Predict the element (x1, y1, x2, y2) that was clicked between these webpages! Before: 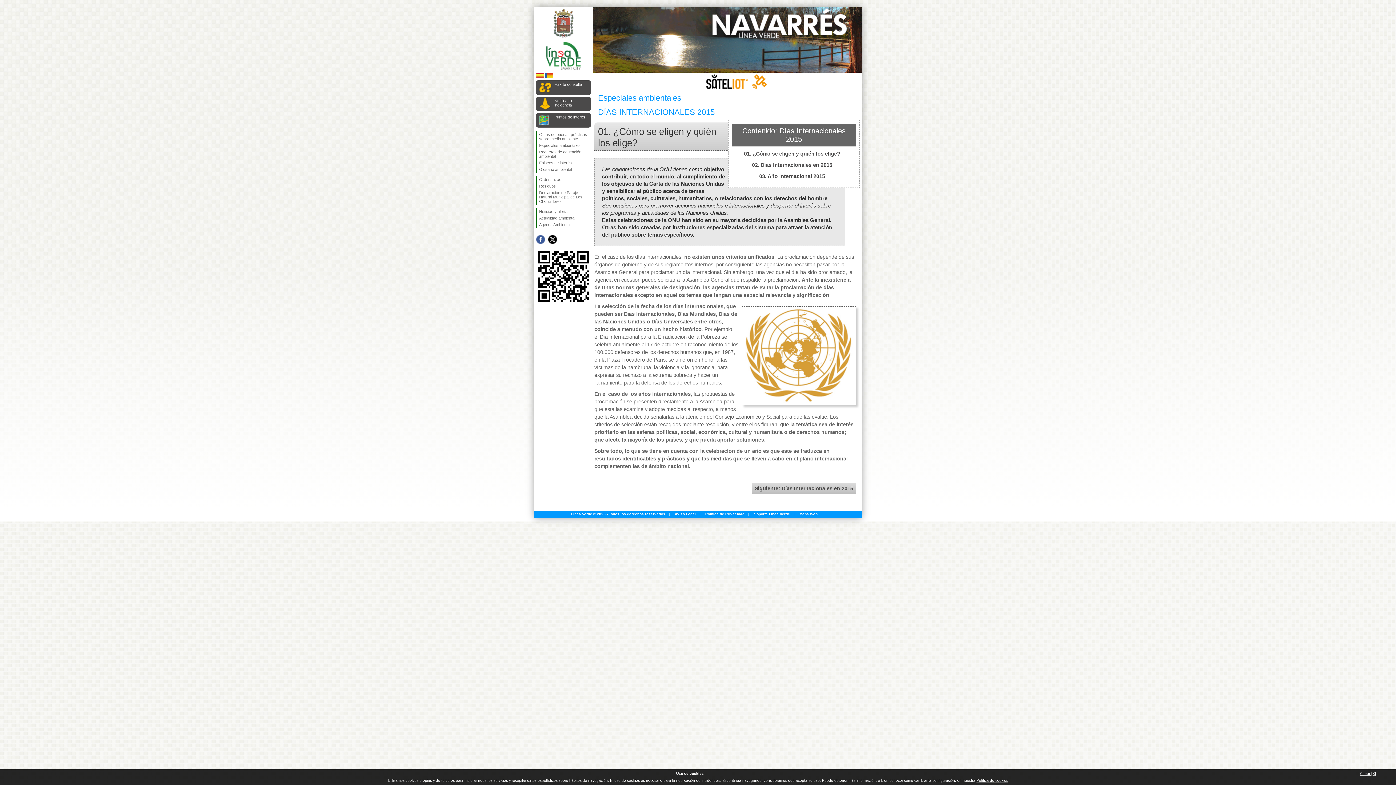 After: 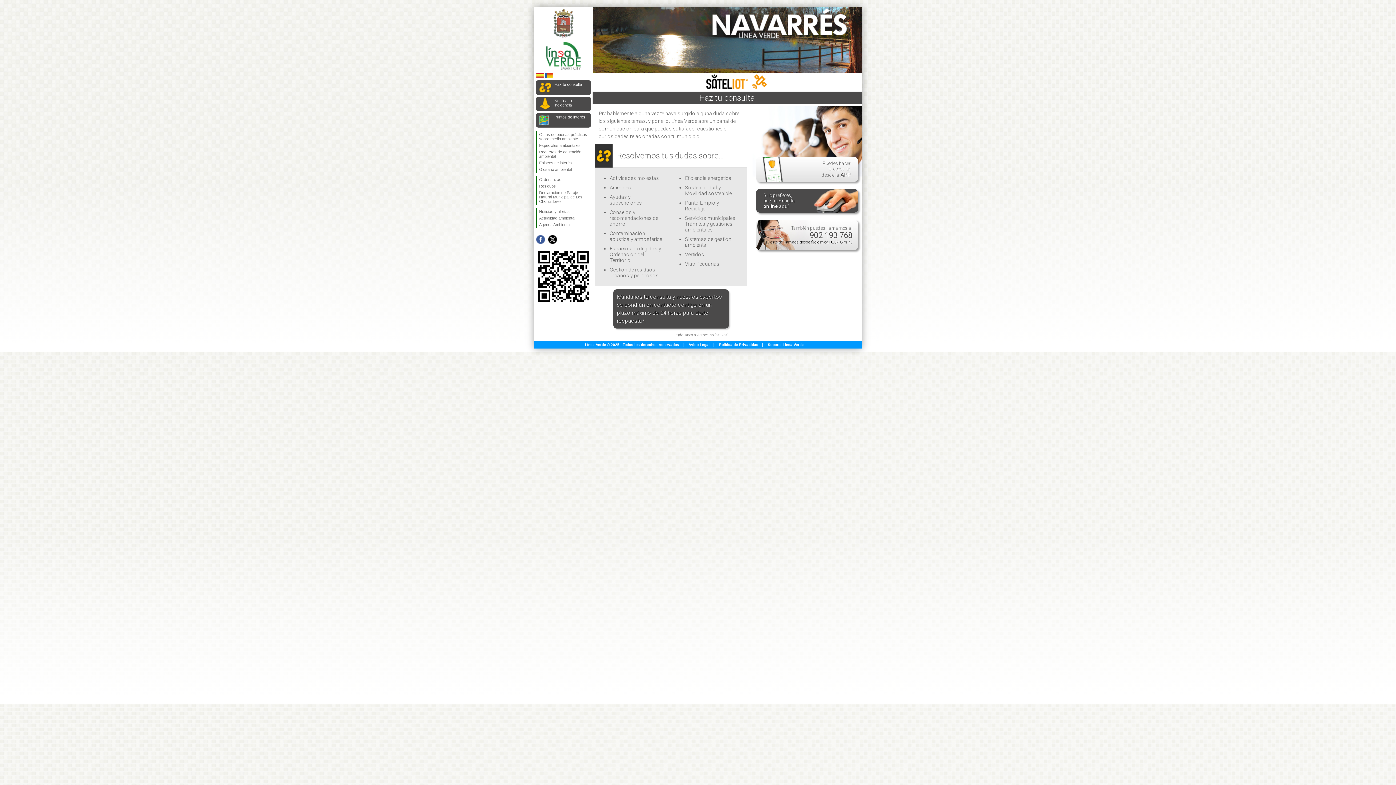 Action: bbox: (536, 80, 590, 94) label: Haz tu consulta